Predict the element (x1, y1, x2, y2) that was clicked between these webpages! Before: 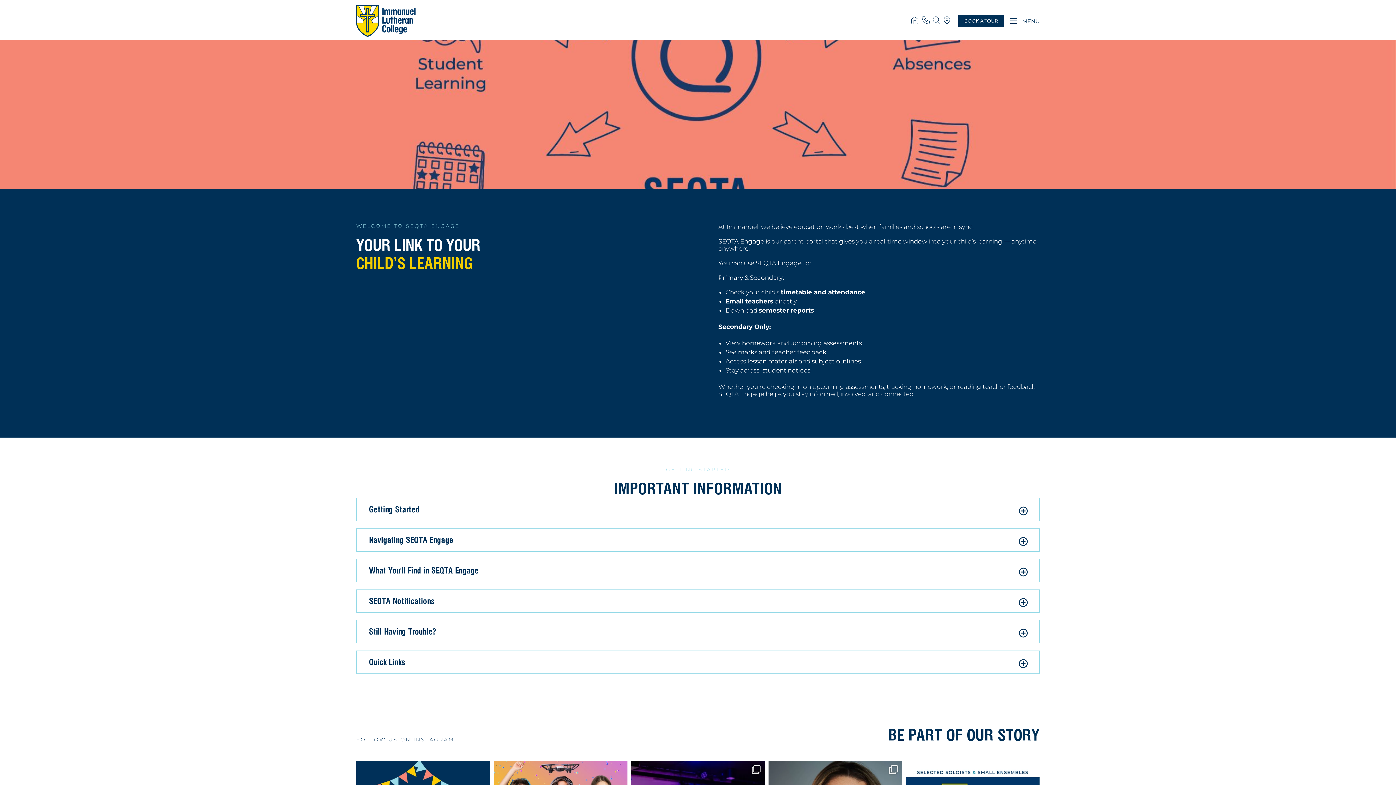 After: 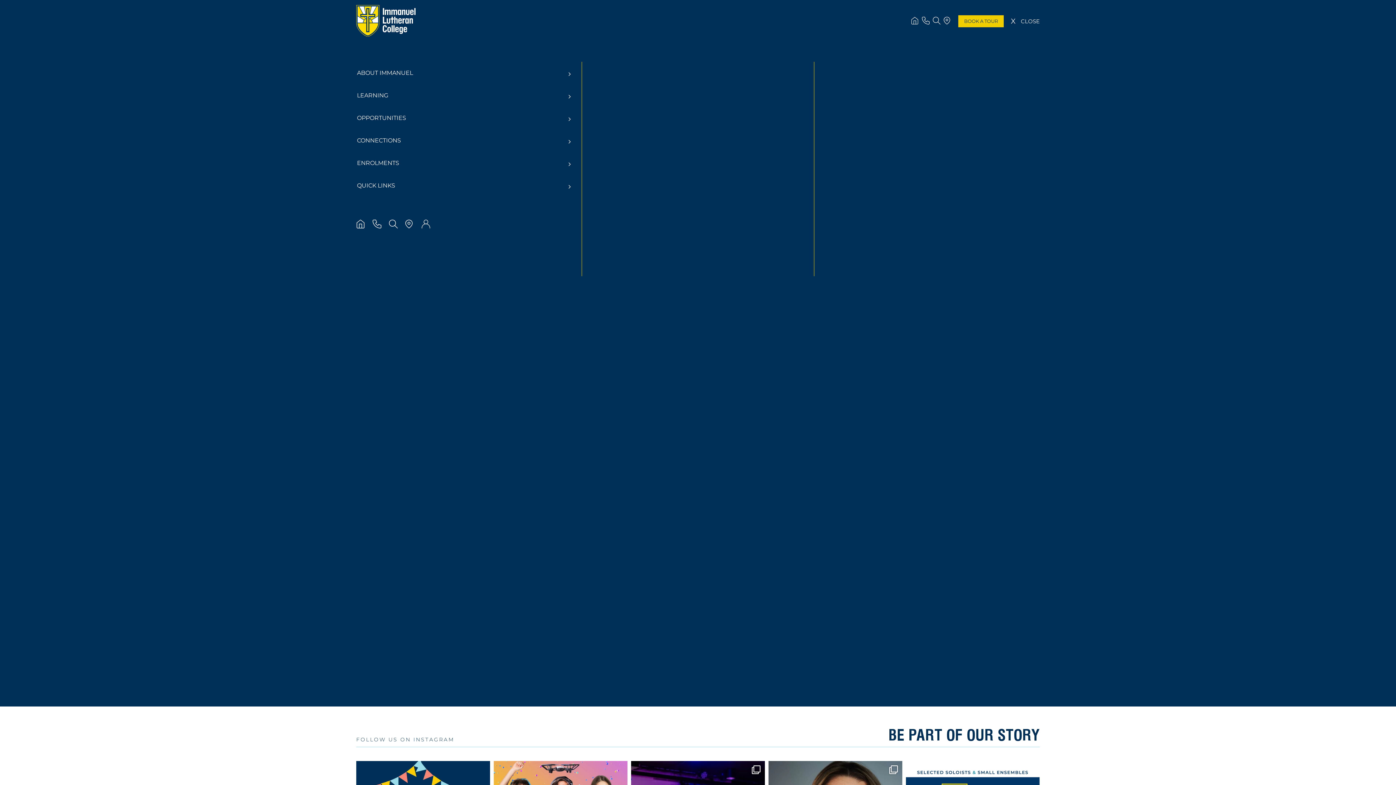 Action: label:  MENU bbox: (1009, 17, 1040, 24)